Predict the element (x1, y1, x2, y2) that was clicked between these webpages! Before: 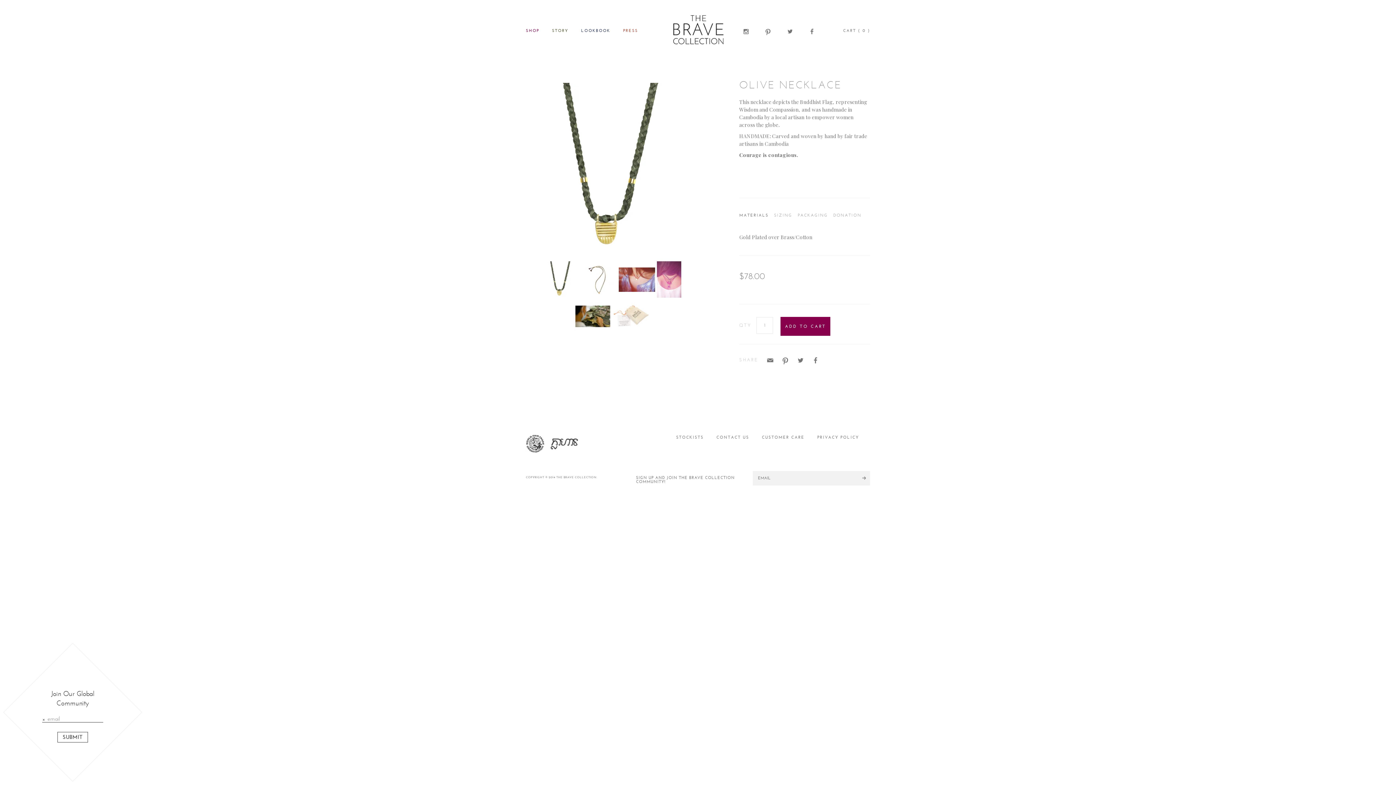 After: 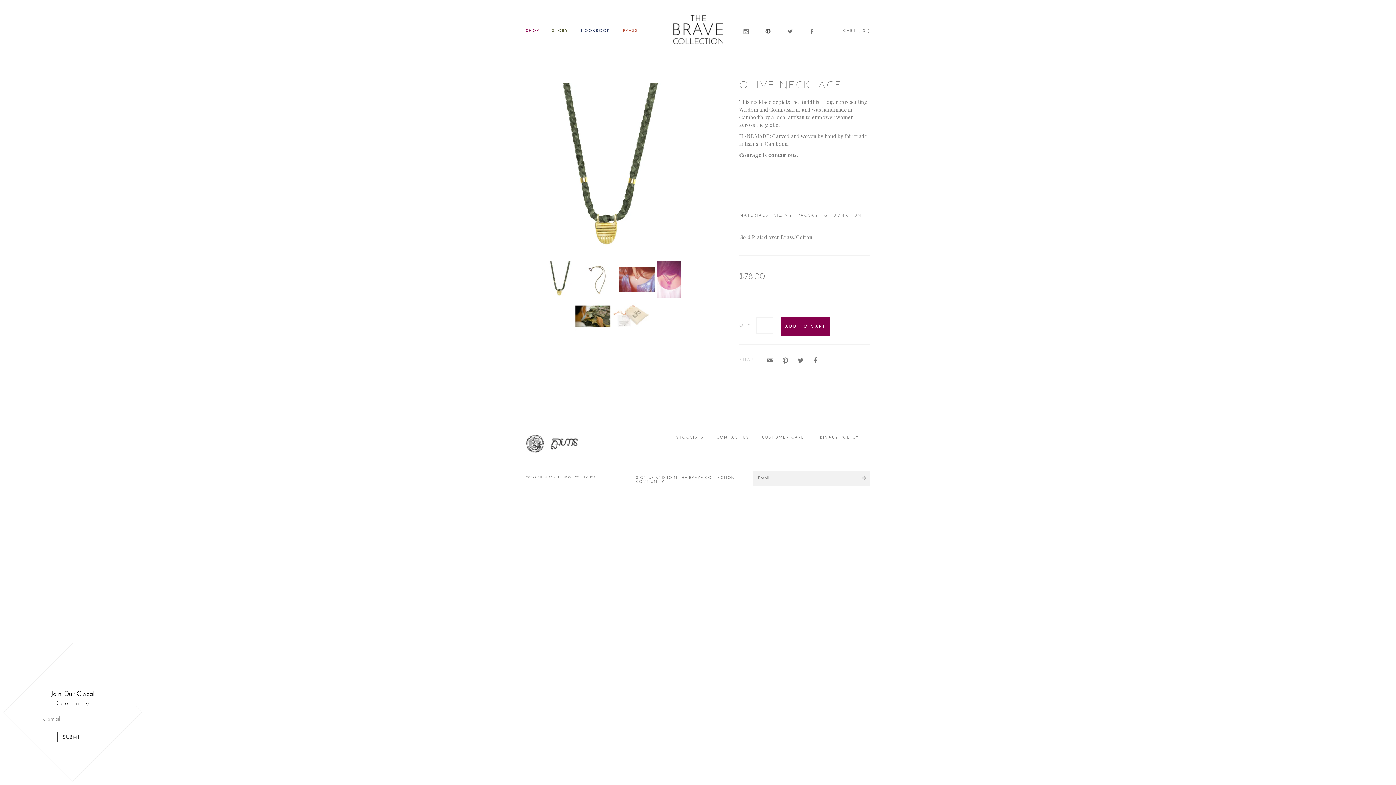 Action: bbox: (764, 26, 772, 34)